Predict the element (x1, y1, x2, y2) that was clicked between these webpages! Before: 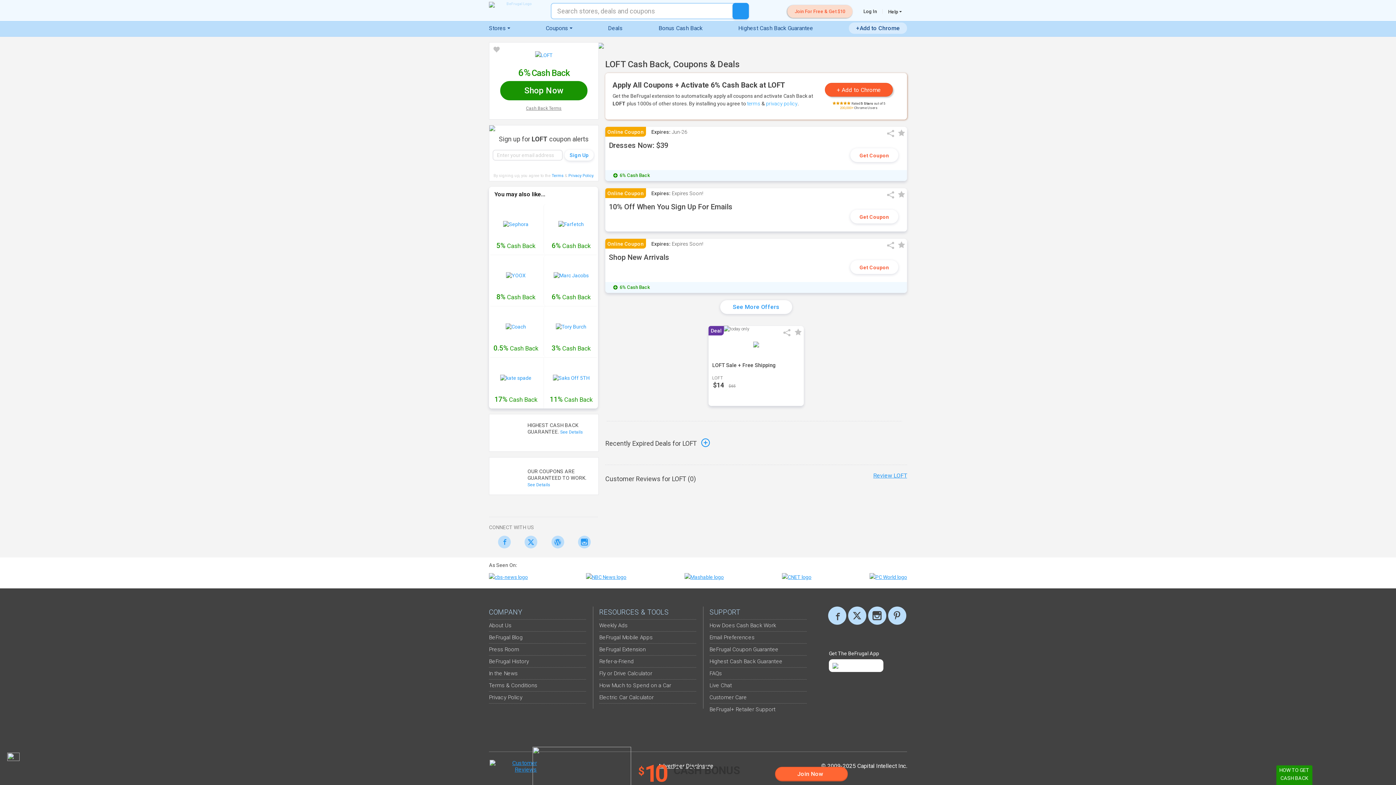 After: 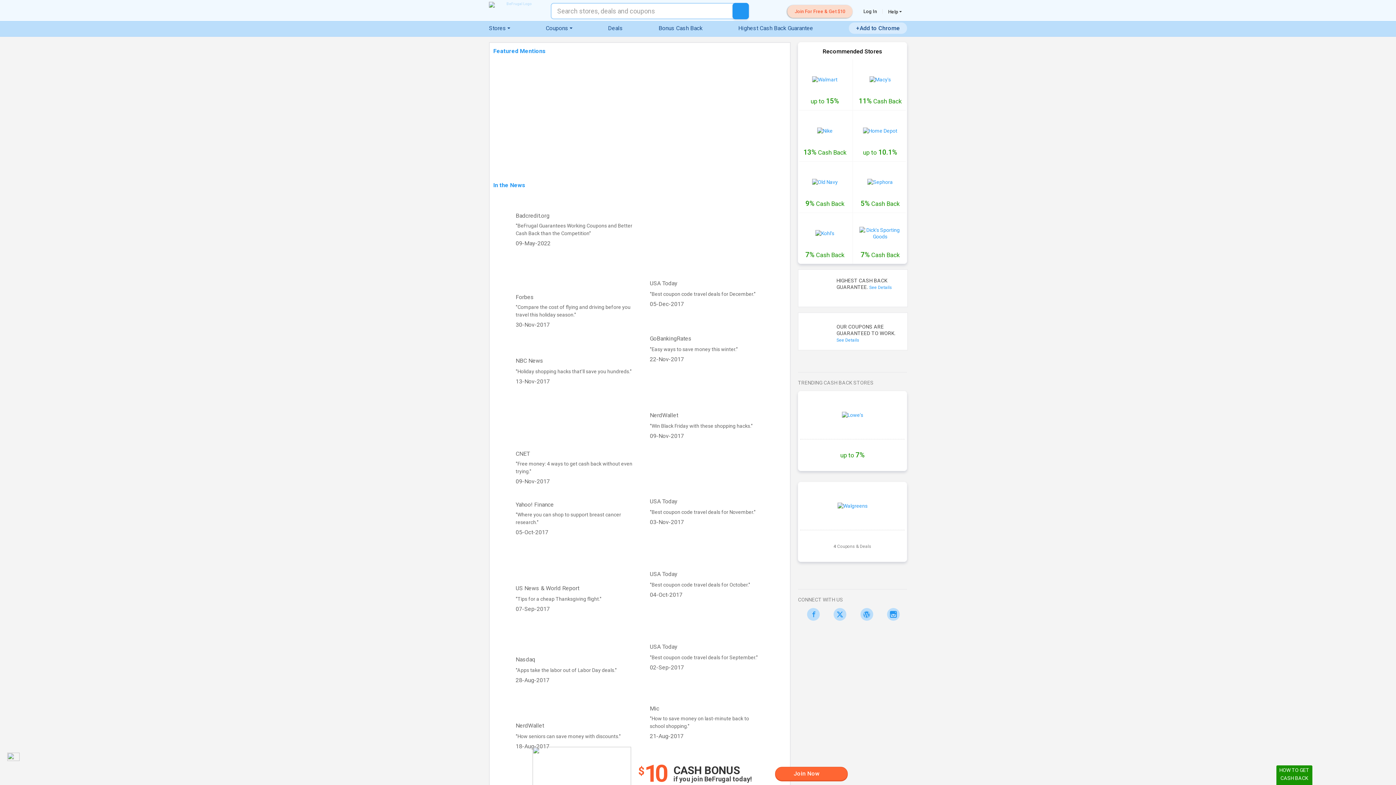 Action: bbox: (684, 574, 724, 580)